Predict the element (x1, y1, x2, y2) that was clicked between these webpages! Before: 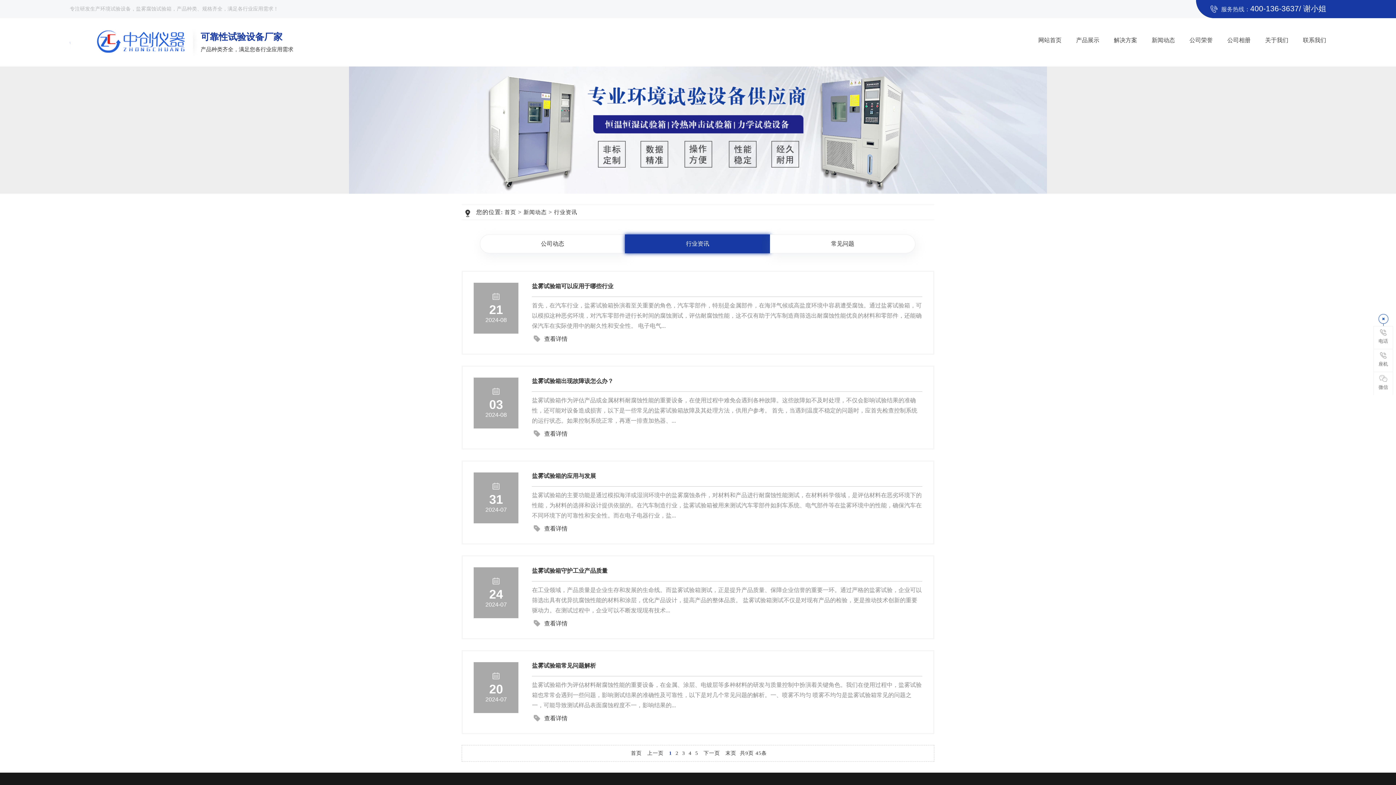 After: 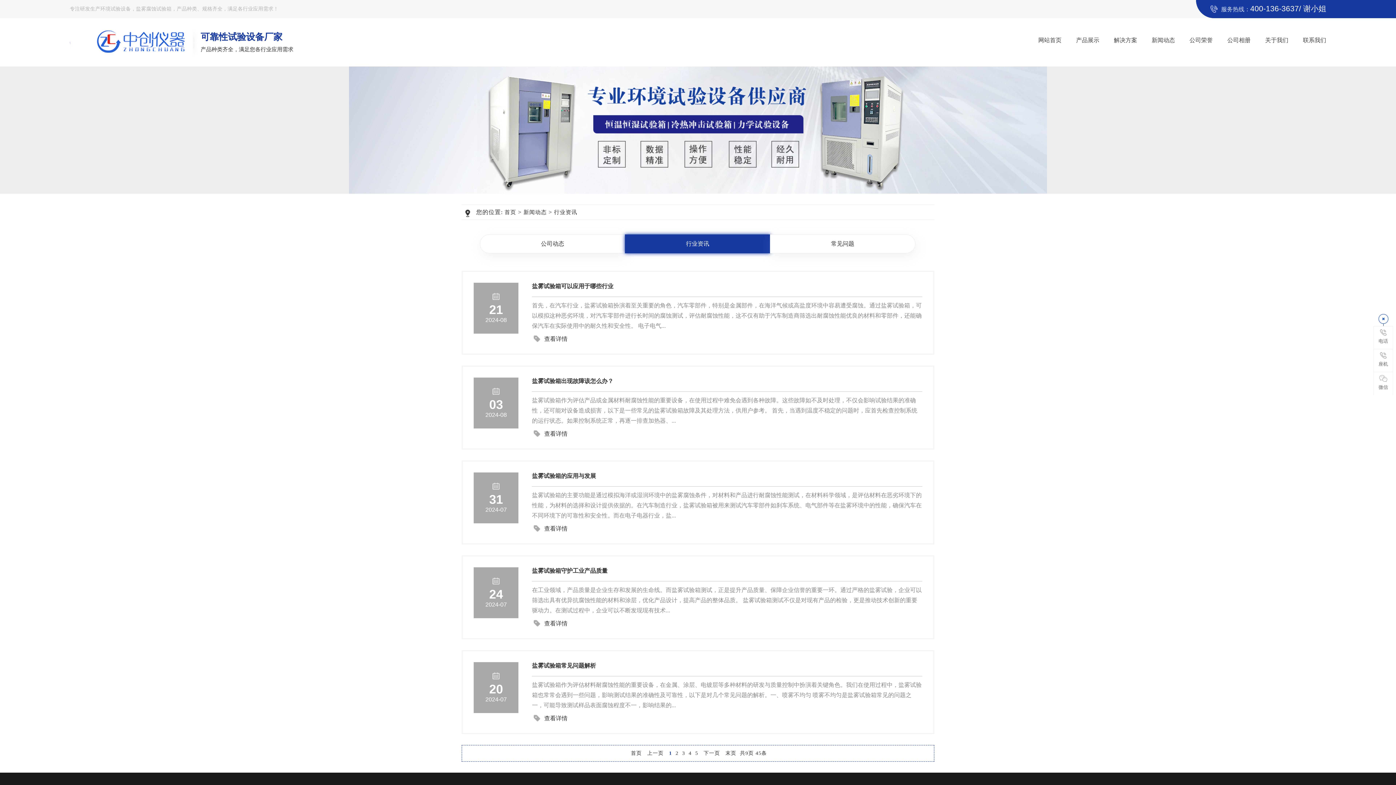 Action: label: 1 bbox: (669, 750, 672, 756)